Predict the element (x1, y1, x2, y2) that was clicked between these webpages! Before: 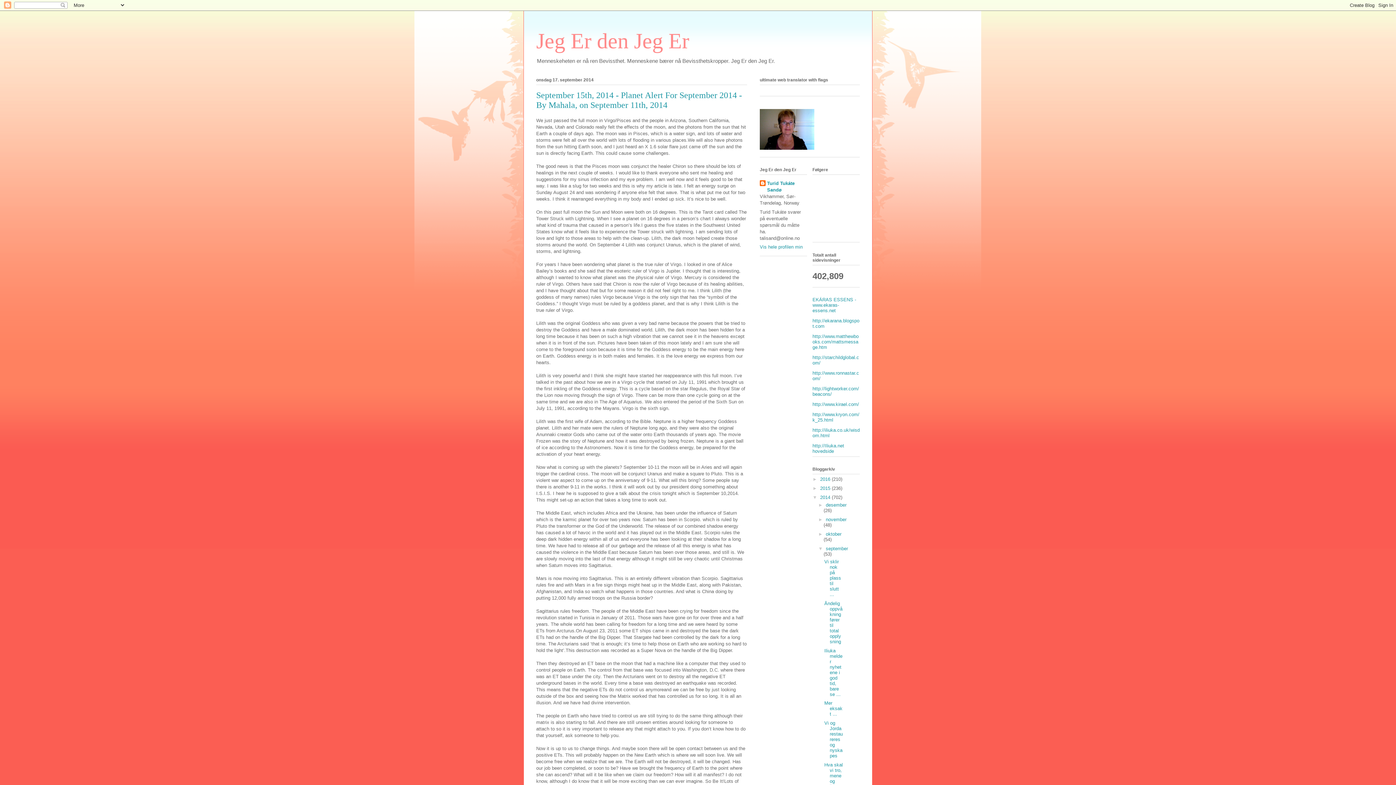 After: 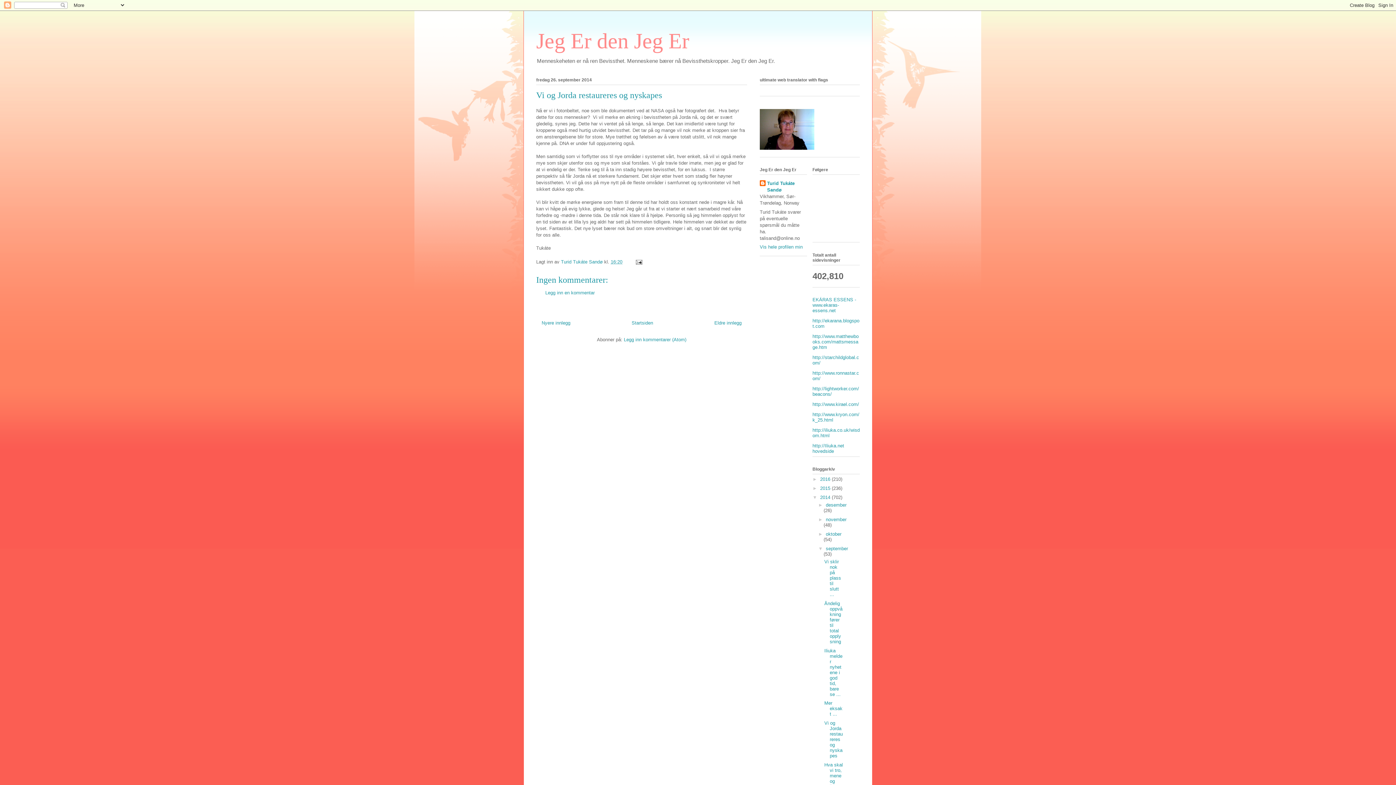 Action: bbox: (824, 720, 843, 758) label: Vi og Jorda restaureres og nyskapes